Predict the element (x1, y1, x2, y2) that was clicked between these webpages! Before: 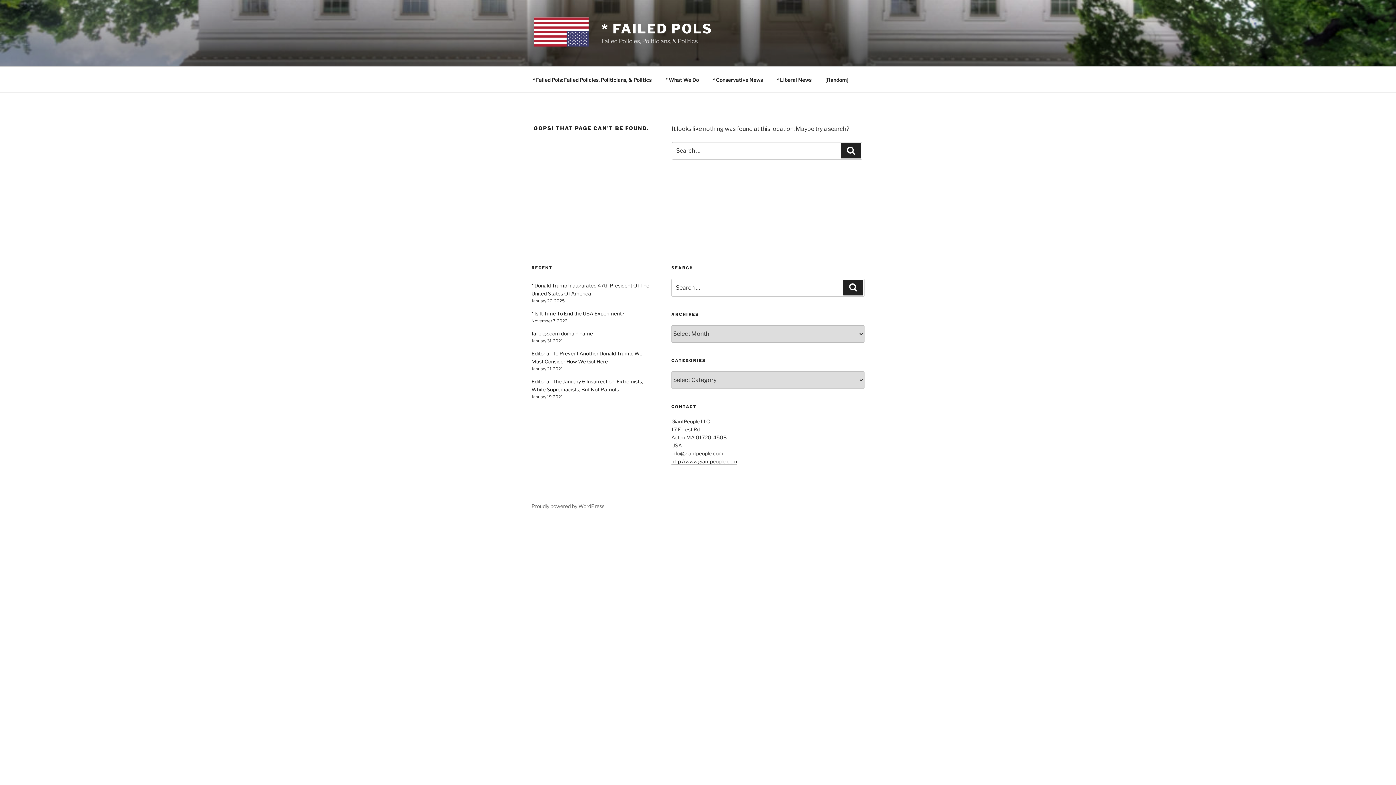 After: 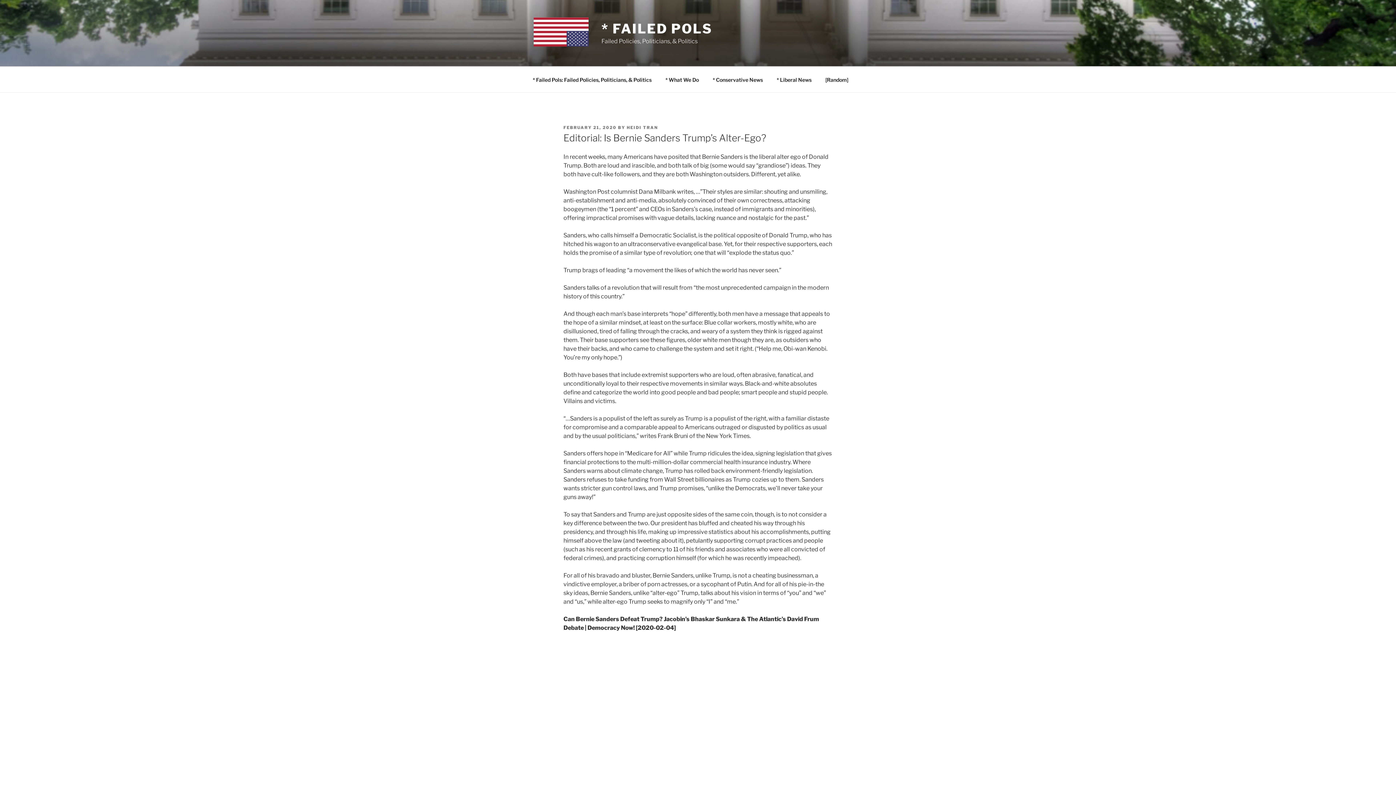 Action: bbox: (819, 70, 854, 88) label: [Random]